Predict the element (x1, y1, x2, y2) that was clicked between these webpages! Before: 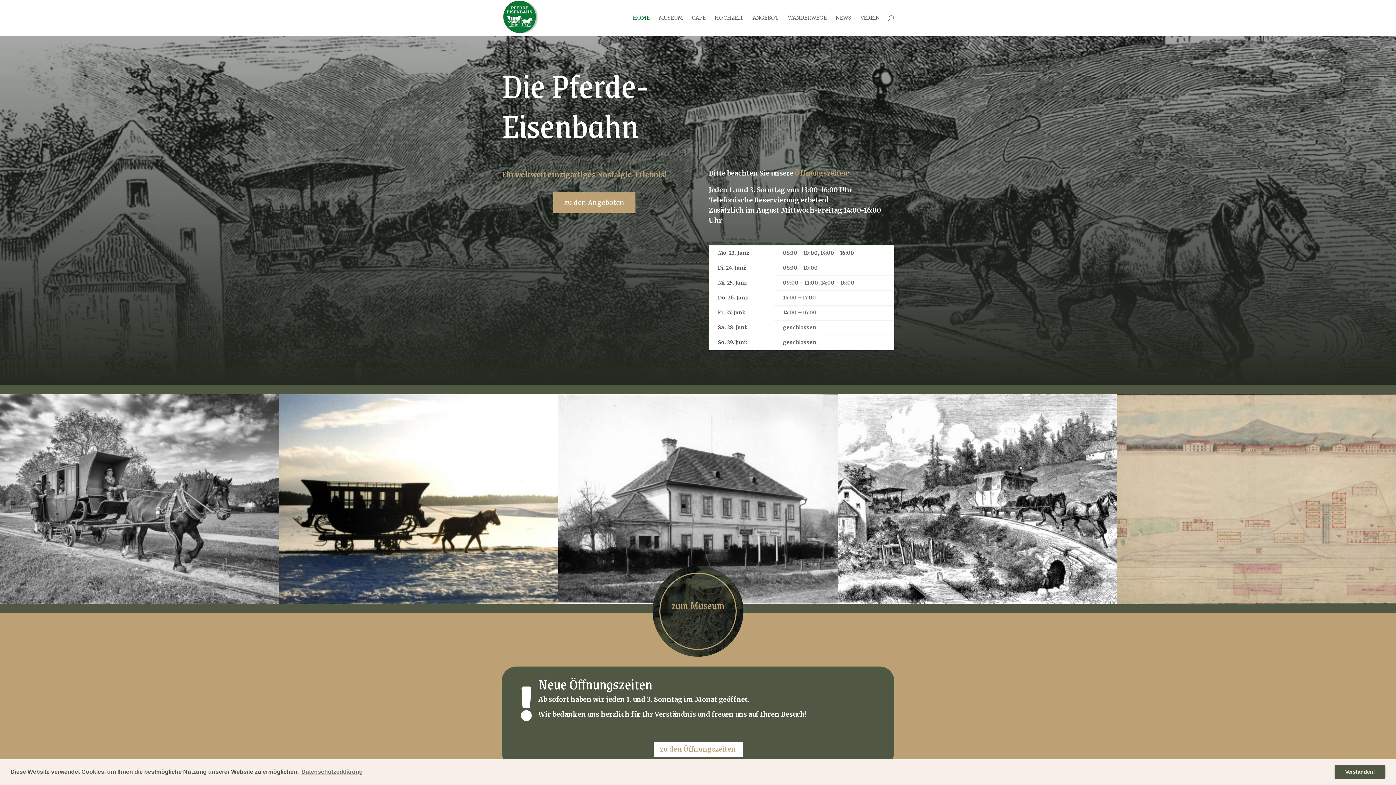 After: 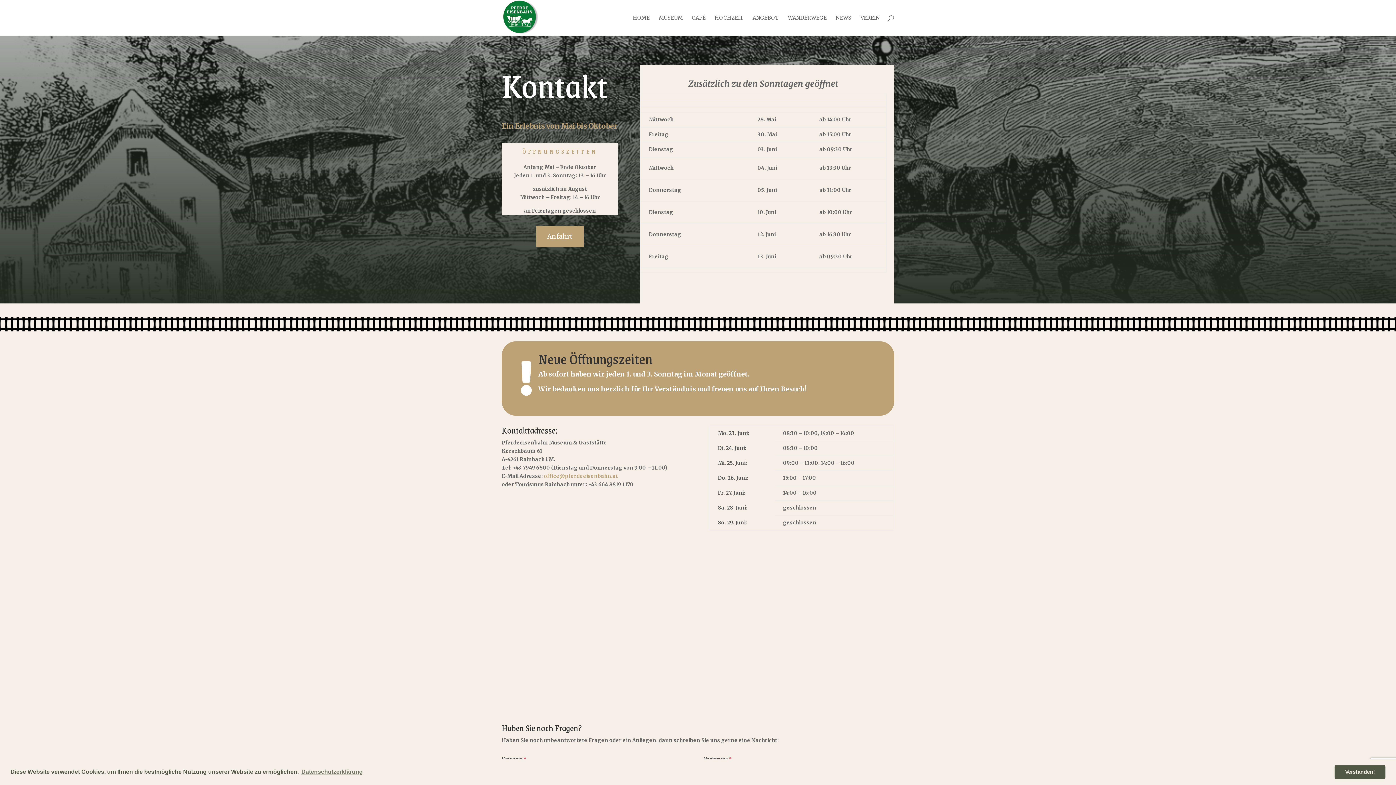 Action: bbox: (795, 169, 848, 177) label: Öffnungszeiten